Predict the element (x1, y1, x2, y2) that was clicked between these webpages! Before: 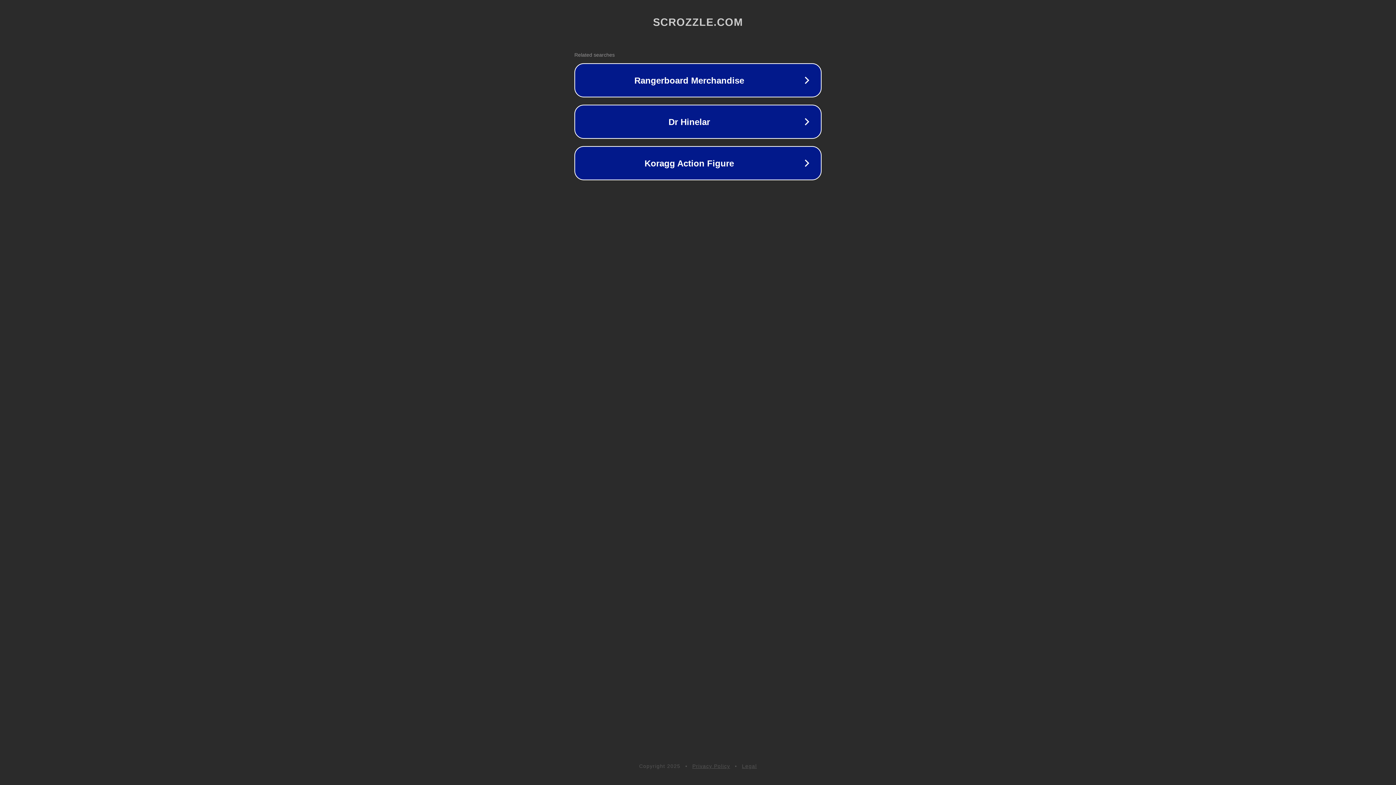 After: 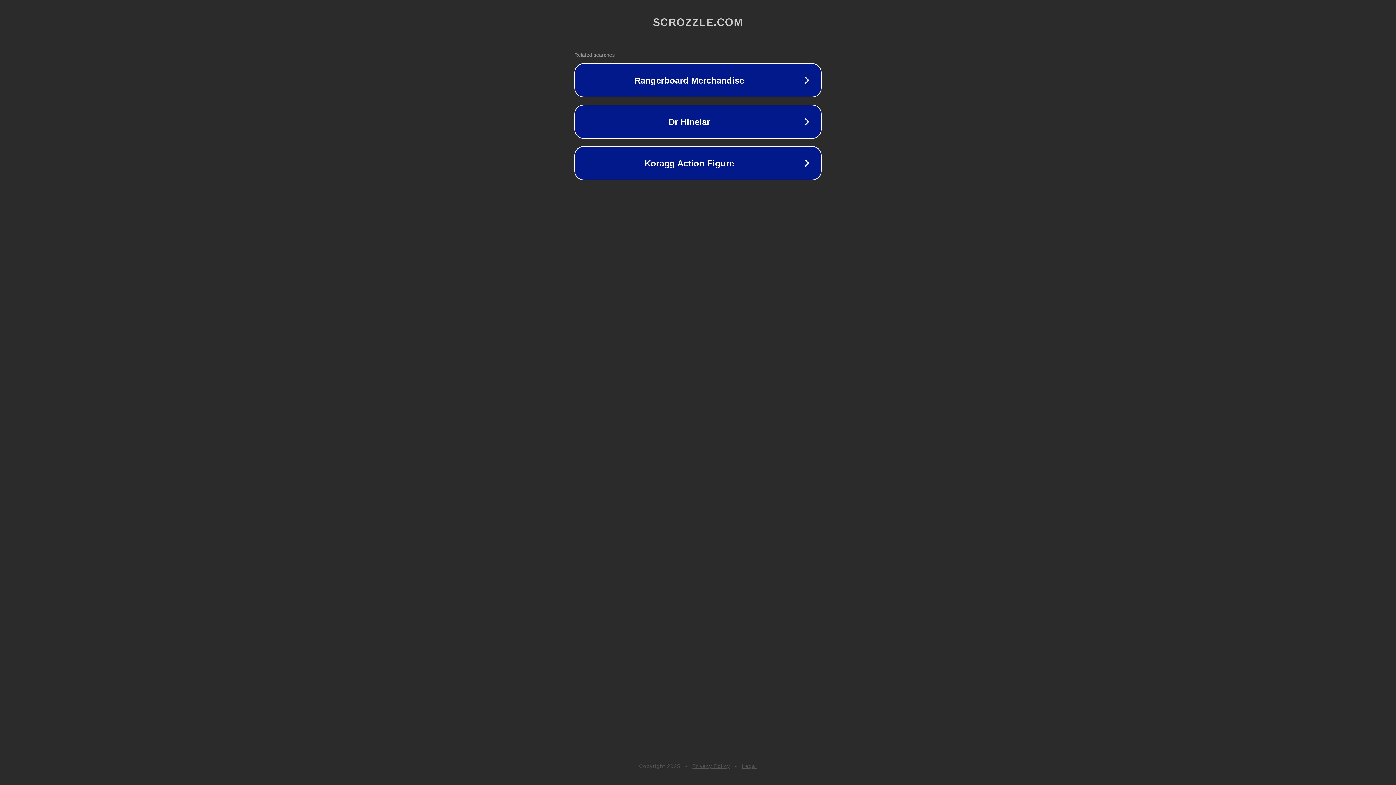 Action: bbox: (692, 763, 730, 769) label: Privacy Policy